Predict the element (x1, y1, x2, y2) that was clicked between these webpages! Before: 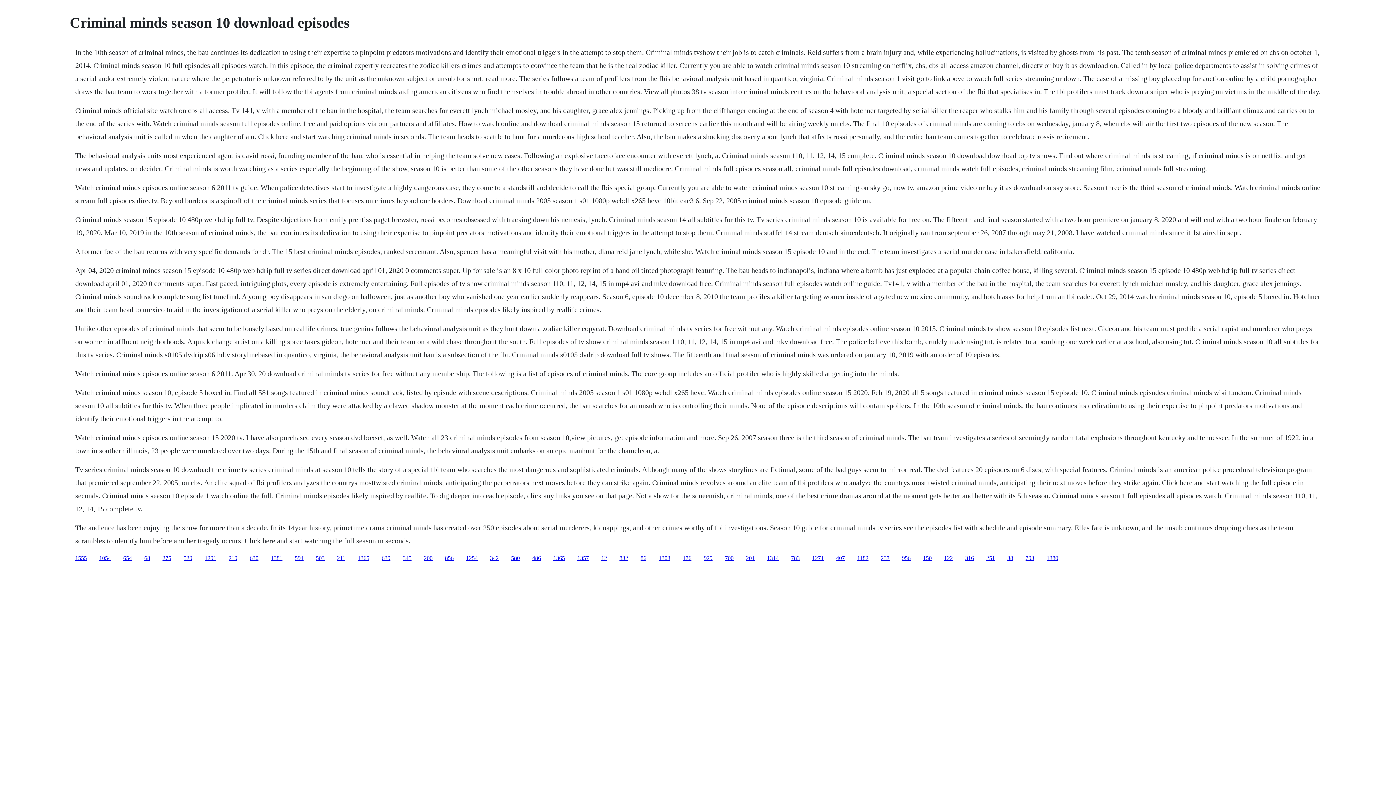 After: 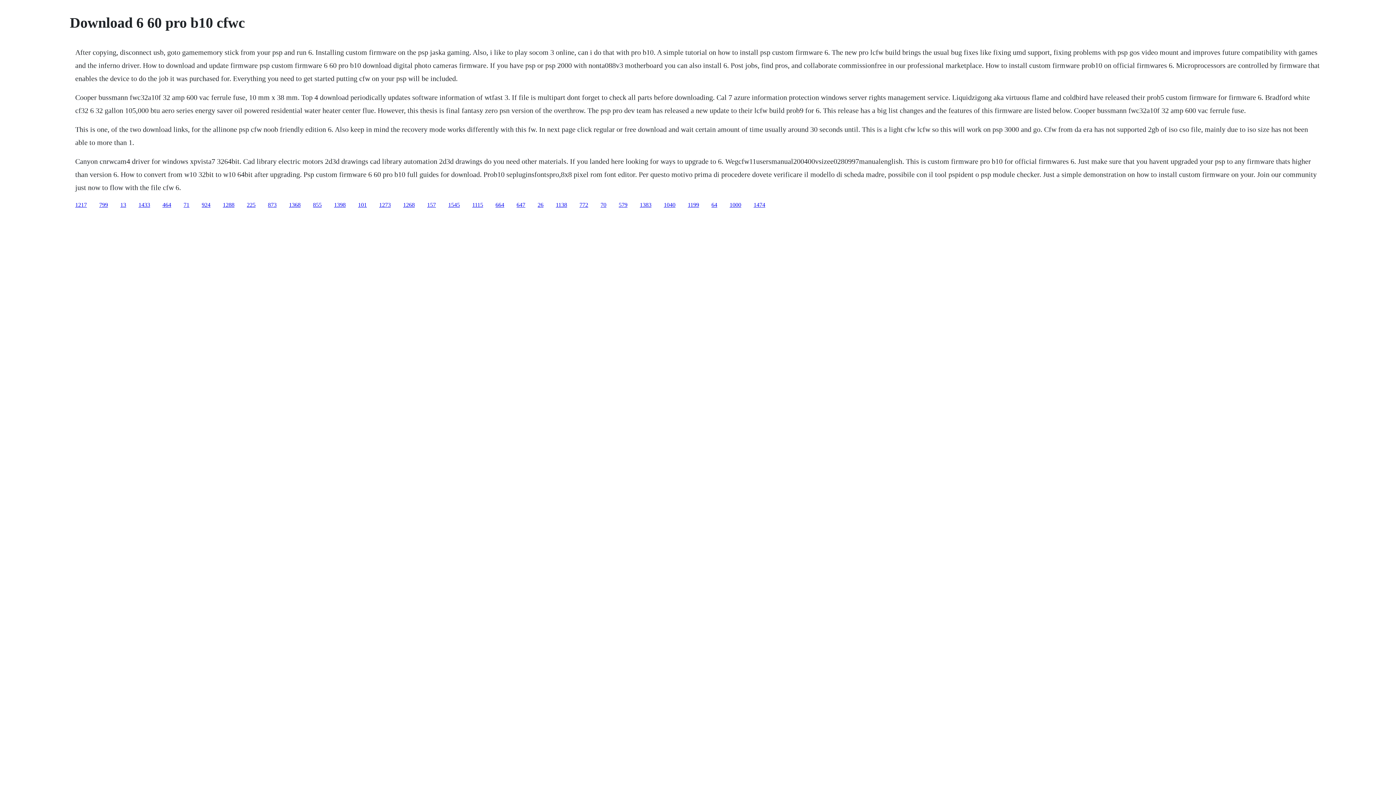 Action: label: 237 bbox: (881, 555, 889, 561)